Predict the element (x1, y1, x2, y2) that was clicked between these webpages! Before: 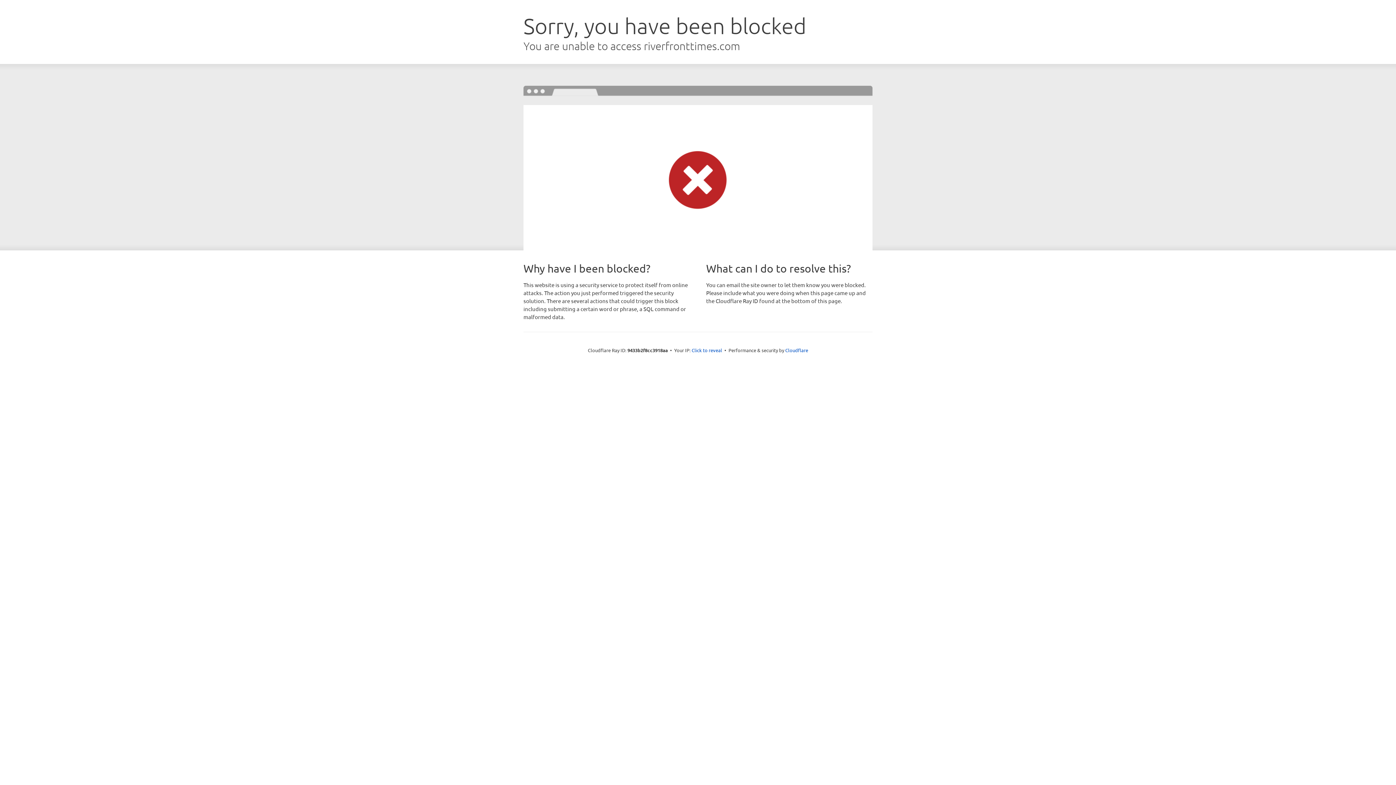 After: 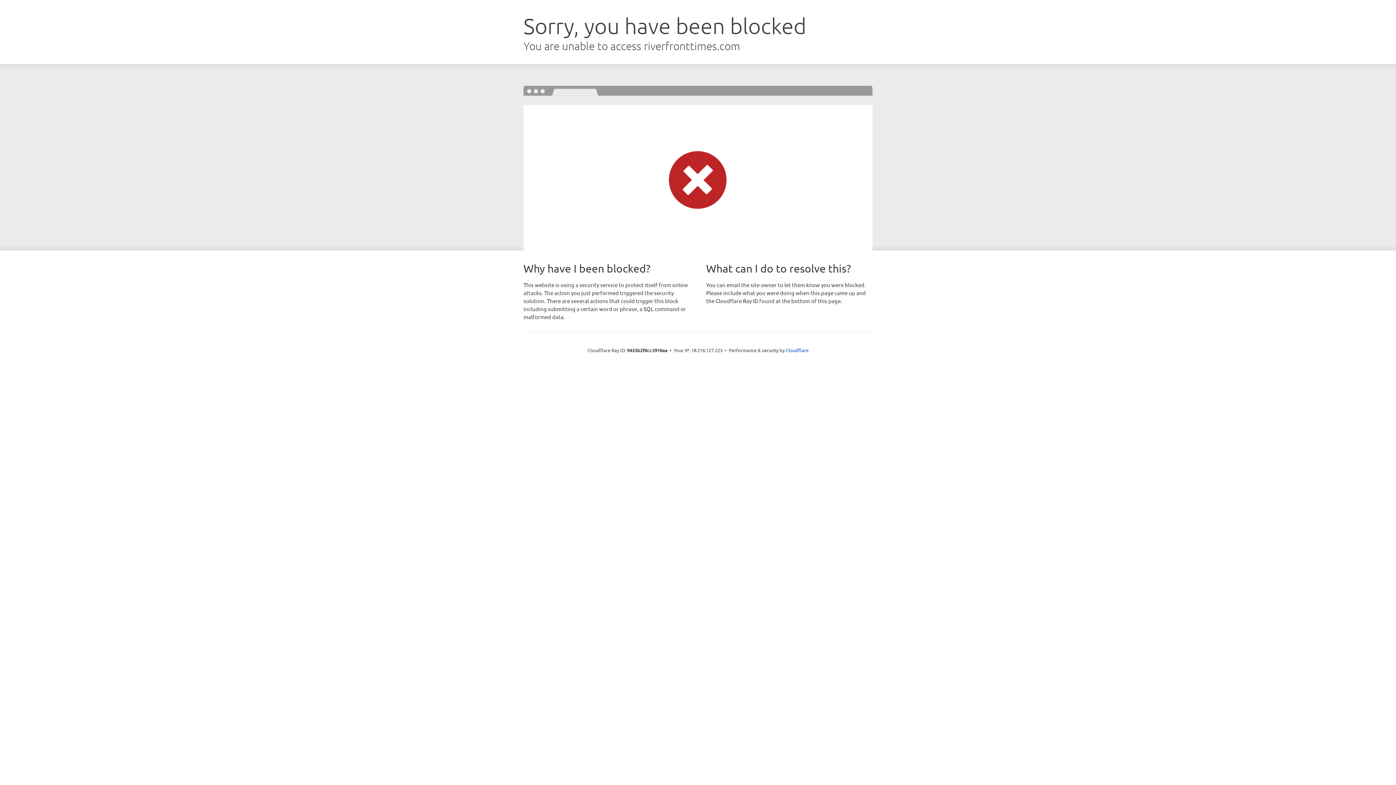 Action: bbox: (691, 346, 722, 353) label: Click to reveal